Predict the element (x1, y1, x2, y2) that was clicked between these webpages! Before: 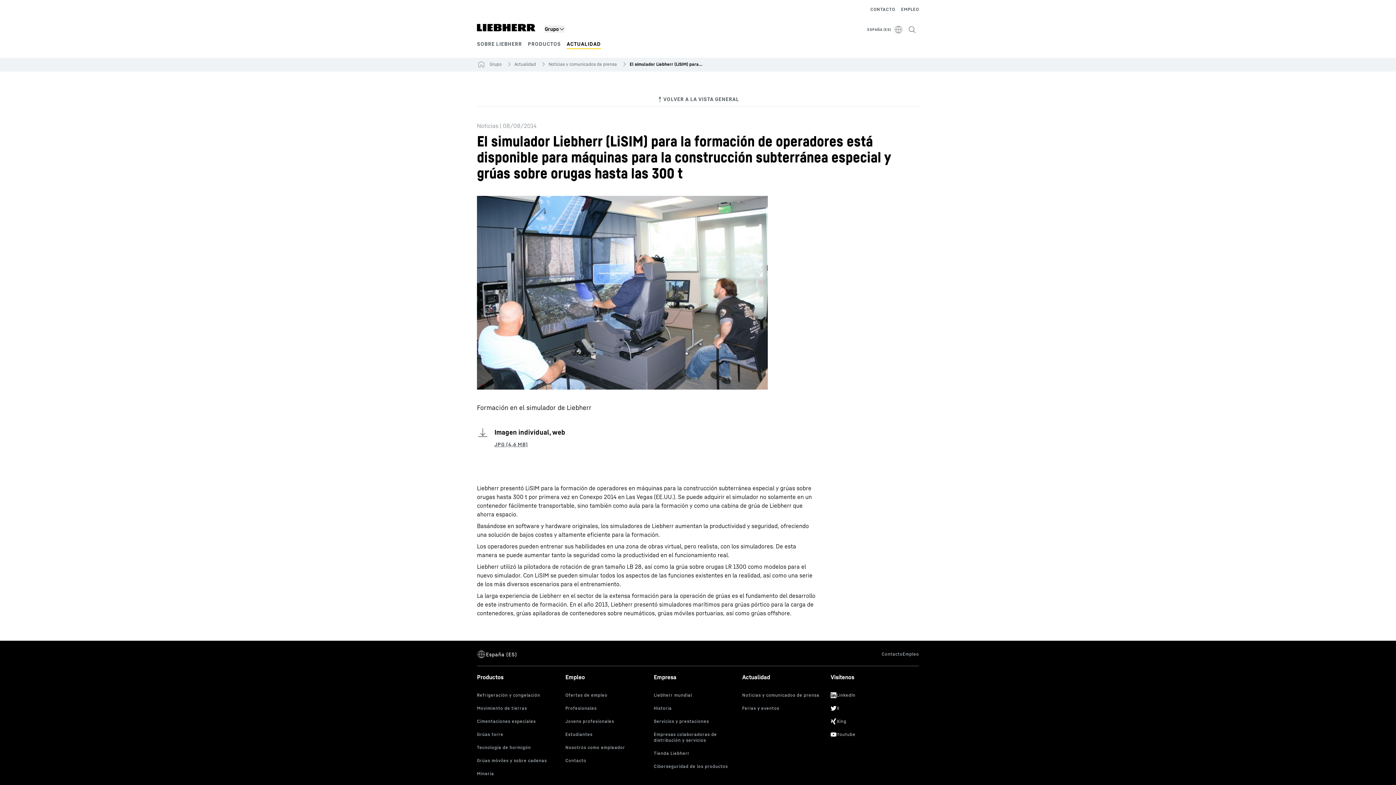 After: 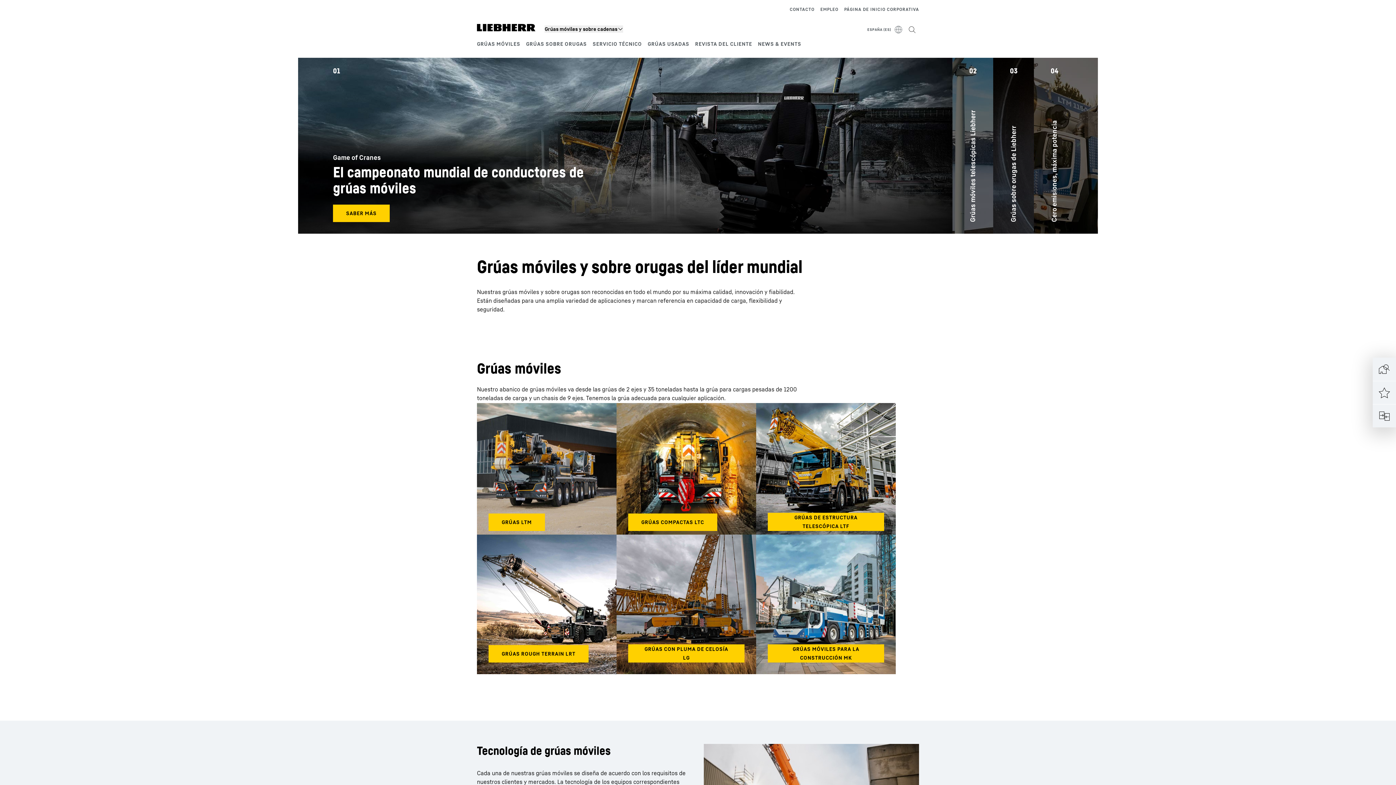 Action: bbox: (477, 756, 560, 766)